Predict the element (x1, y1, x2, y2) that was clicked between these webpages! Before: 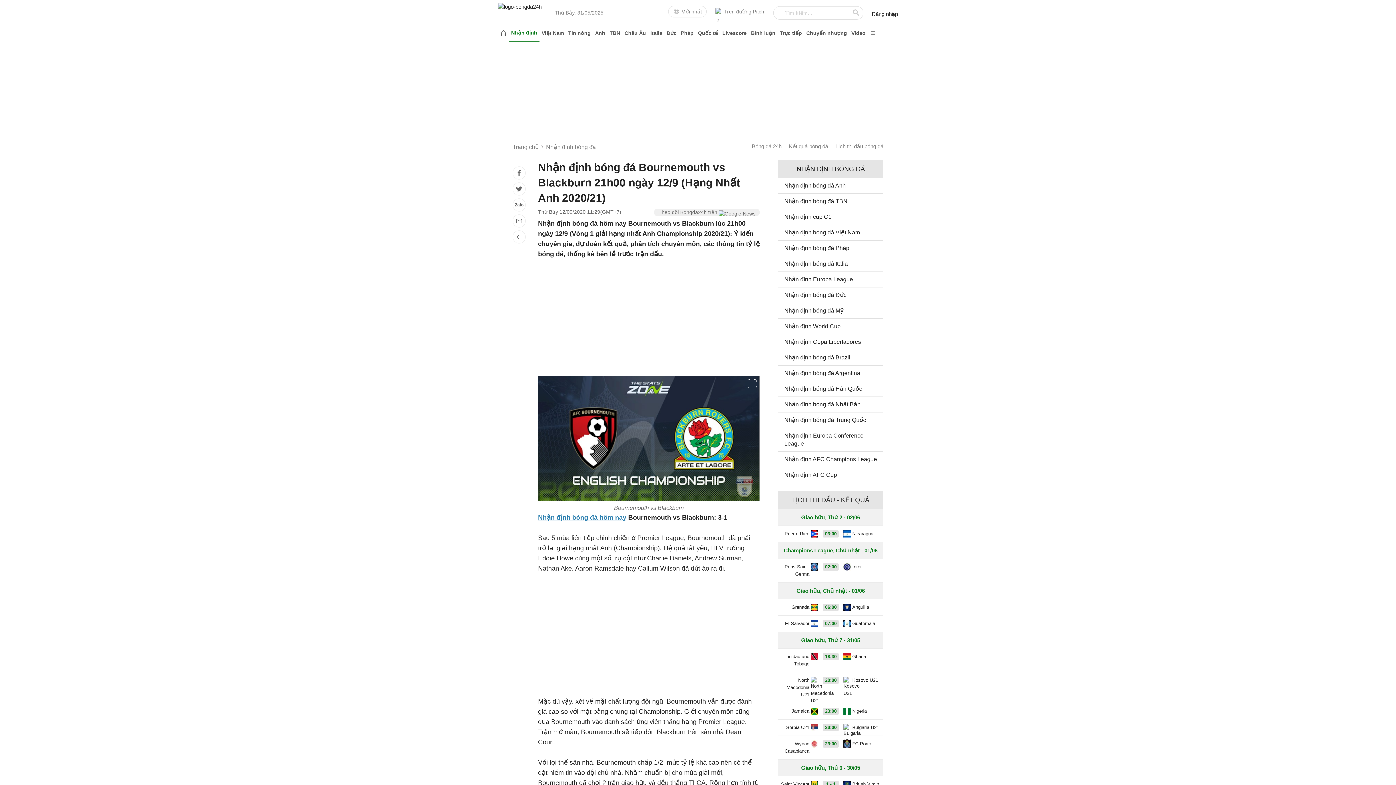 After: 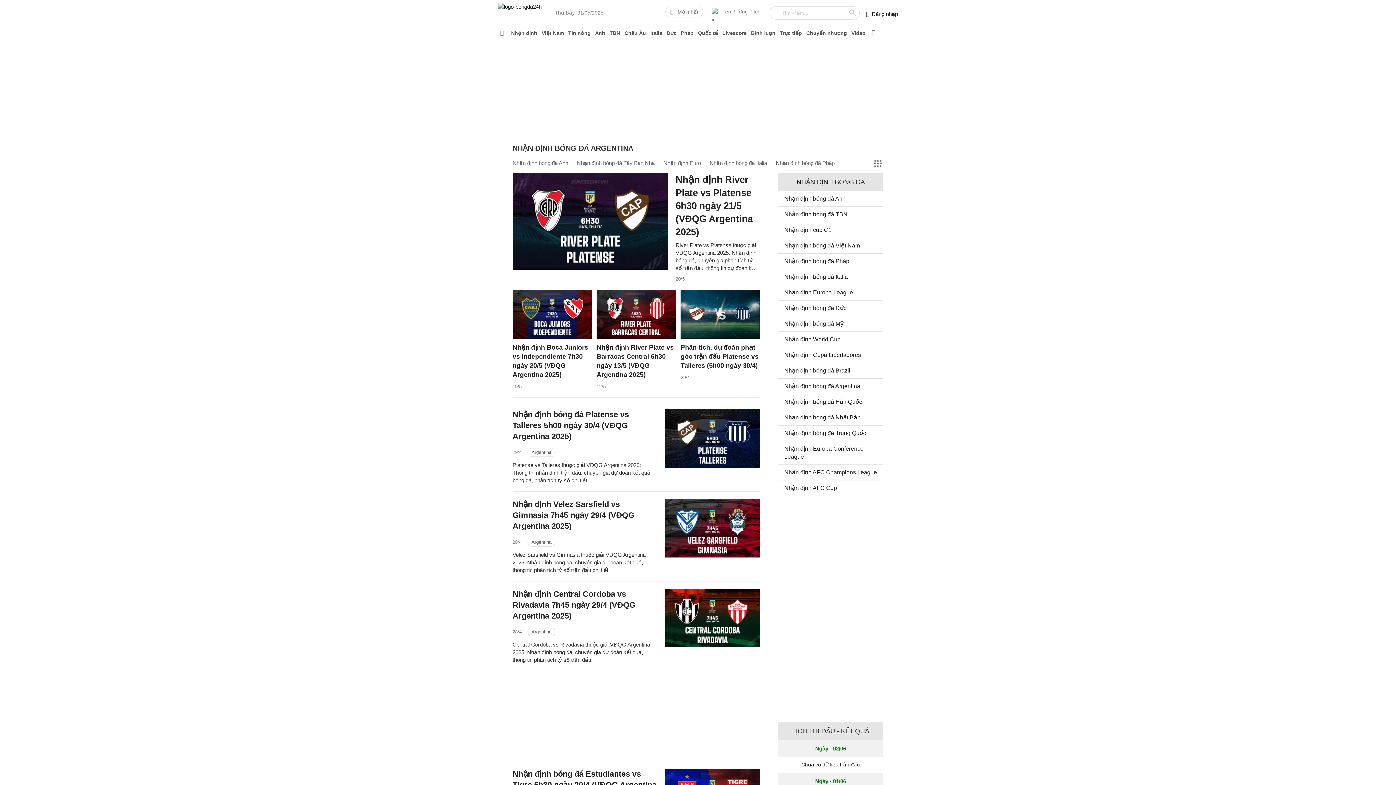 Action: bbox: (784, 370, 860, 376) label: Nhận định bóng đá Argentina